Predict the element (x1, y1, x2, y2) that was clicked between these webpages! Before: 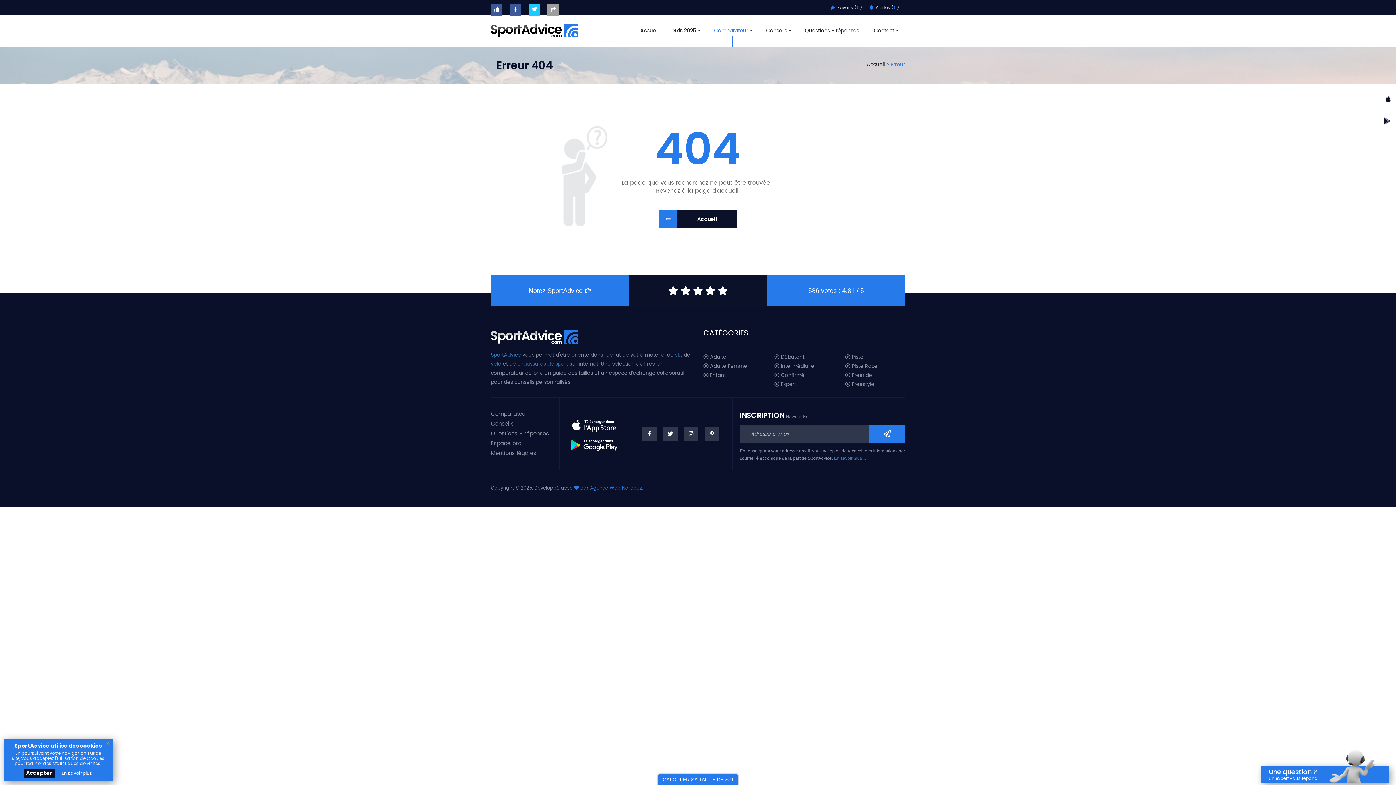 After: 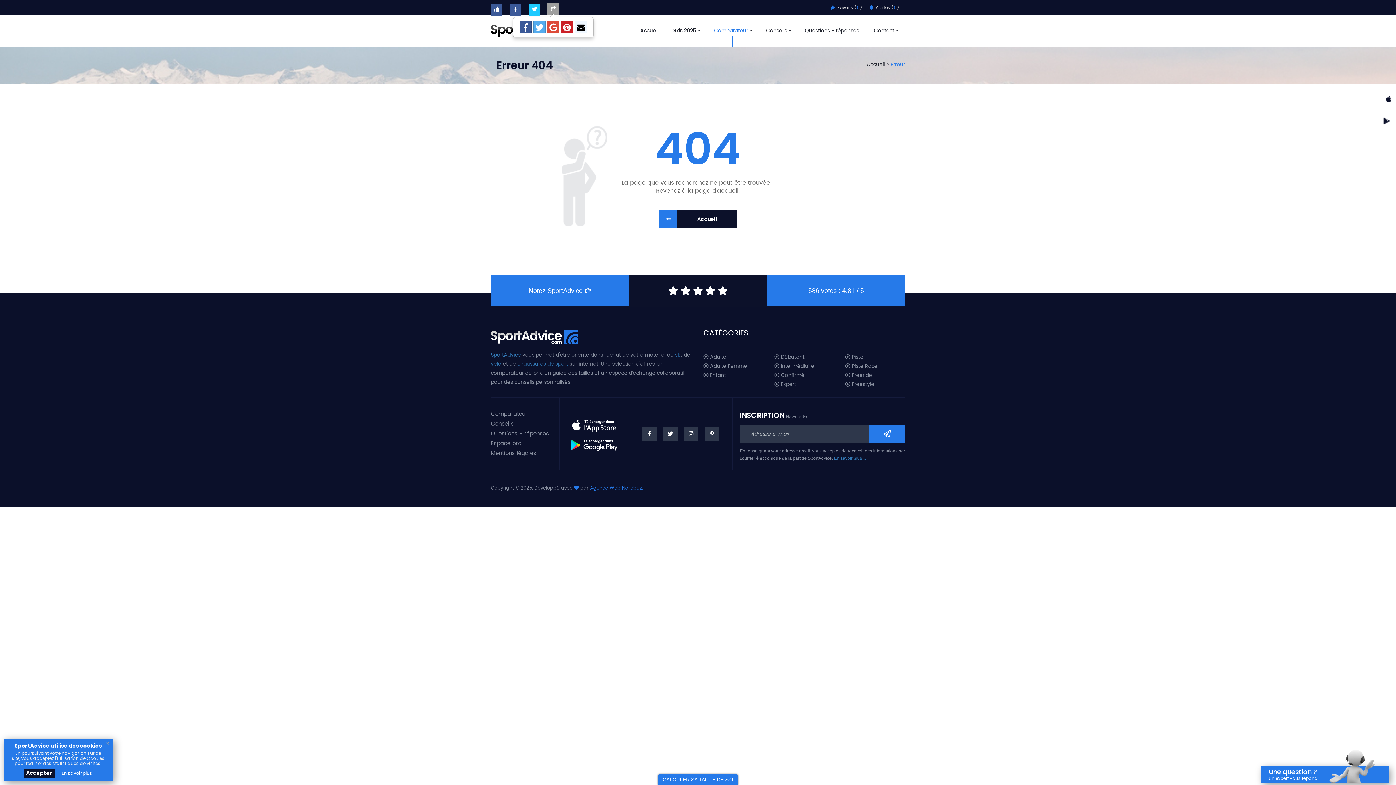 Action: bbox: (547, 4, 559, 15)